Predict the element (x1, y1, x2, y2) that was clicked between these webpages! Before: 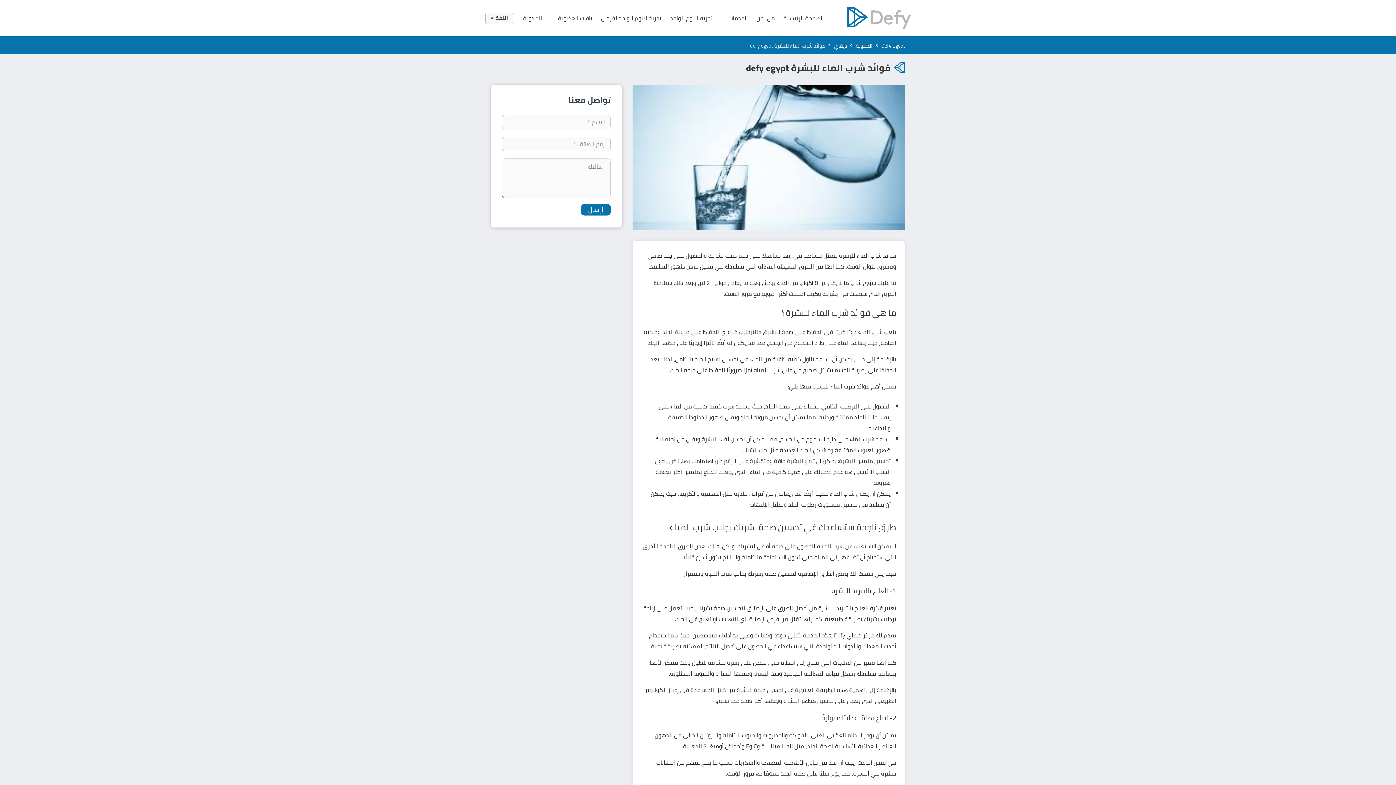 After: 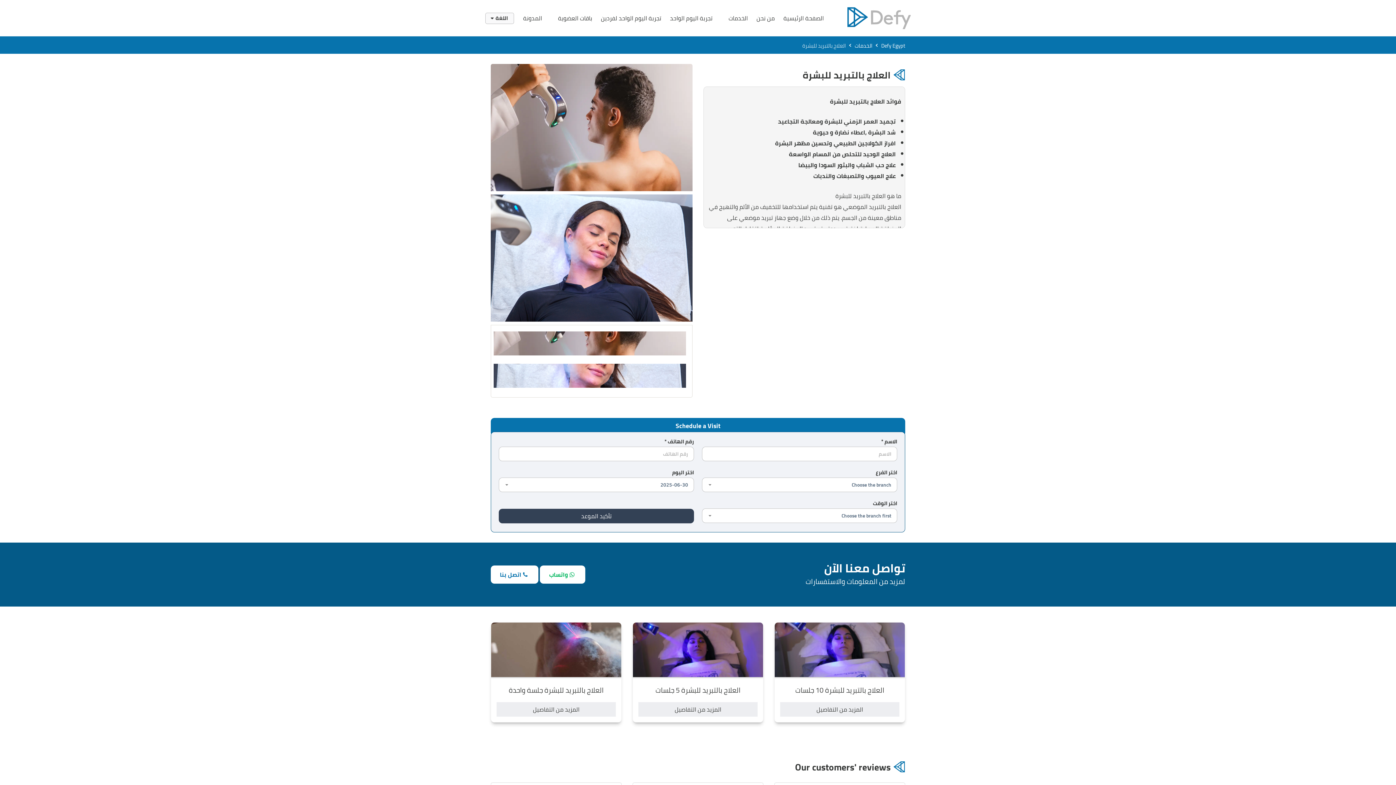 Action: label: العلاج بالتبريد للبشرة bbox: (818, 602, 868, 613)